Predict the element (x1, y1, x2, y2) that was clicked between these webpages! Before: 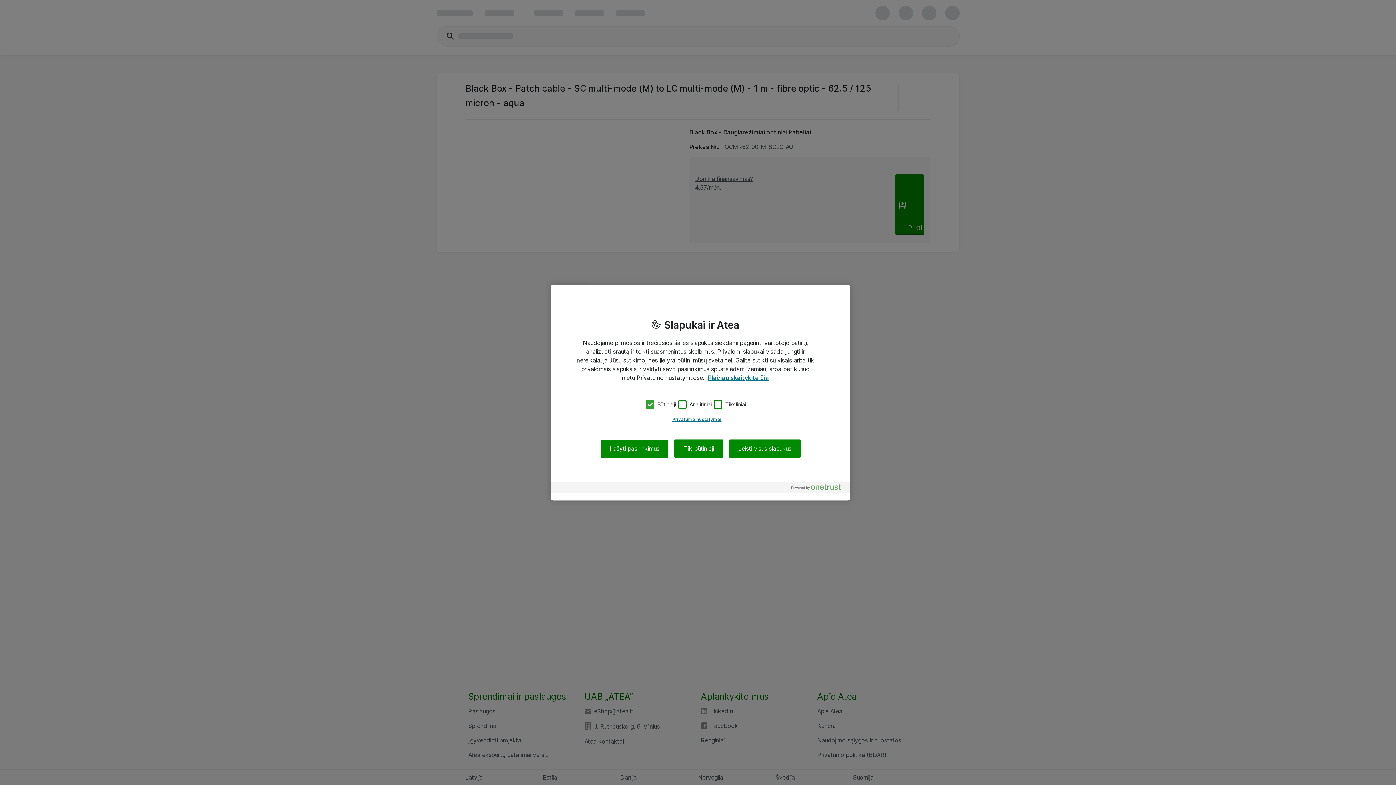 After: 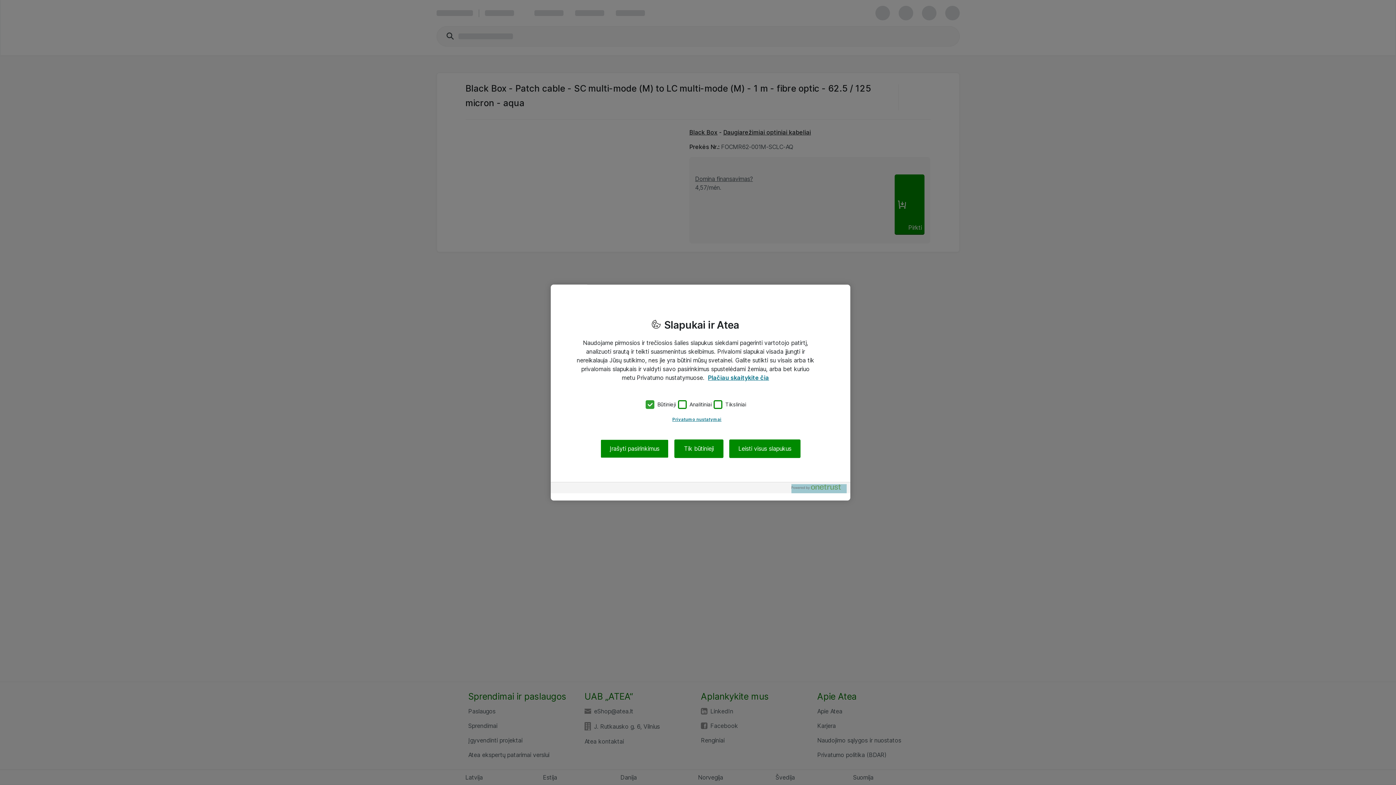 Action: label: Powered by OneTrust Atidaroma naujame skirtuke bbox: (791, 484, 846, 493)